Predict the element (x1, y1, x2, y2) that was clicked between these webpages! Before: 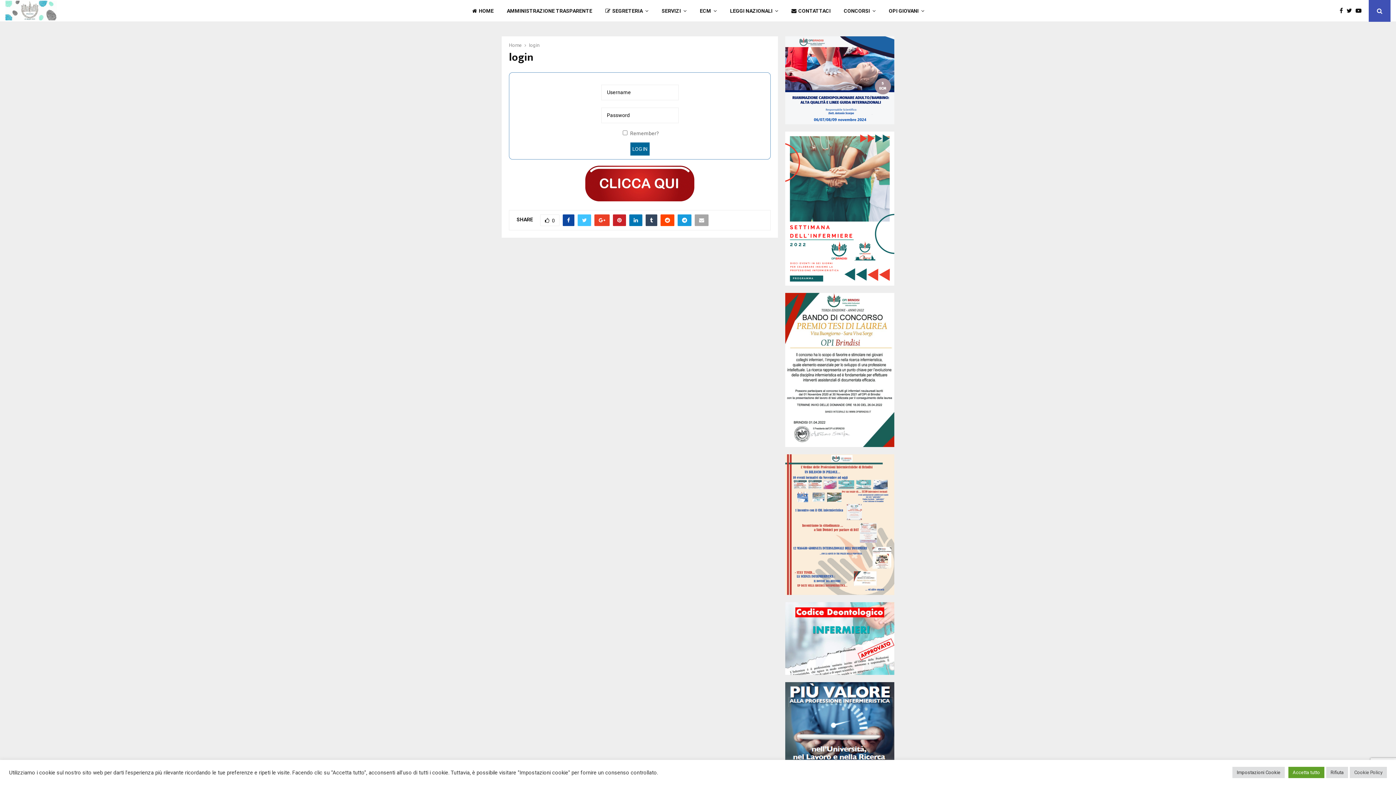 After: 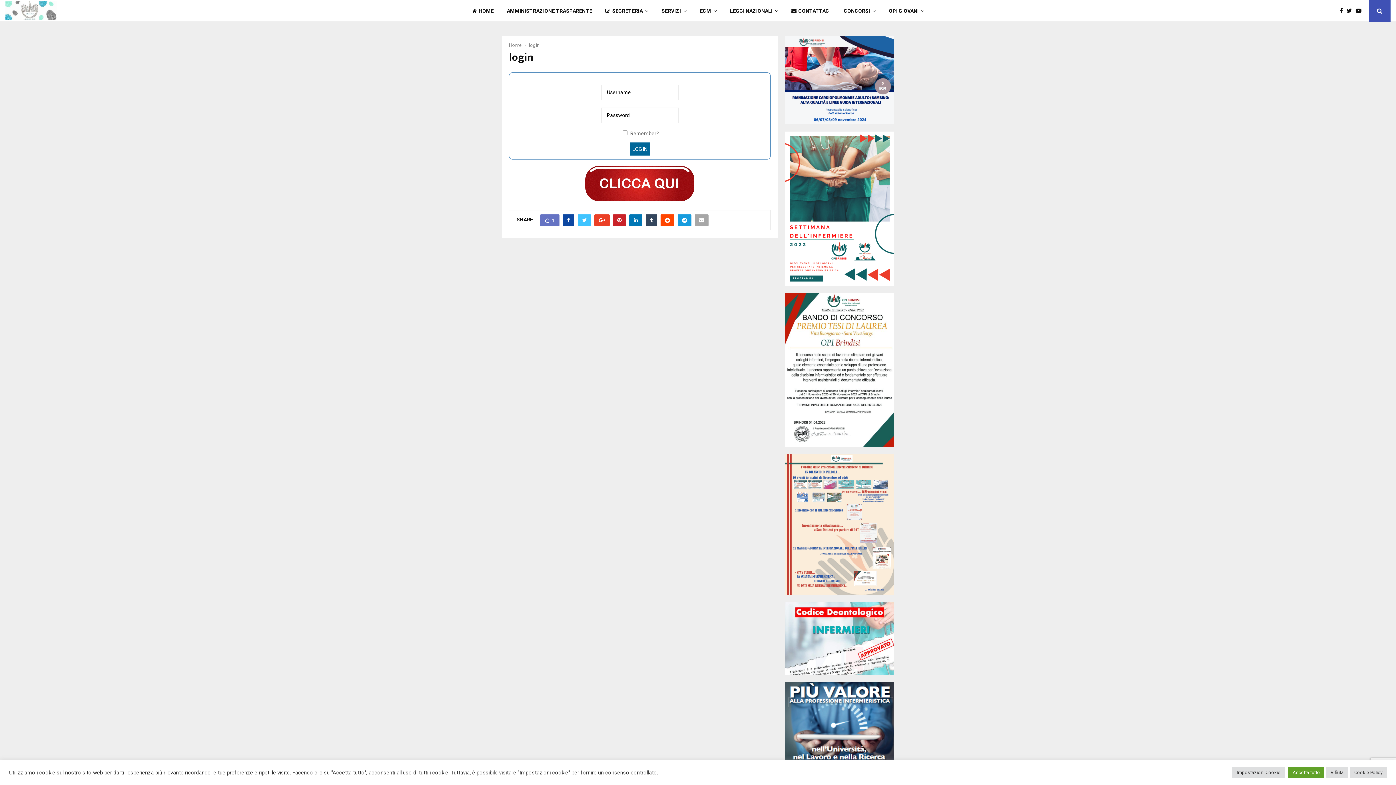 Action: label: 0 bbox: (540, 214, 559, 226)